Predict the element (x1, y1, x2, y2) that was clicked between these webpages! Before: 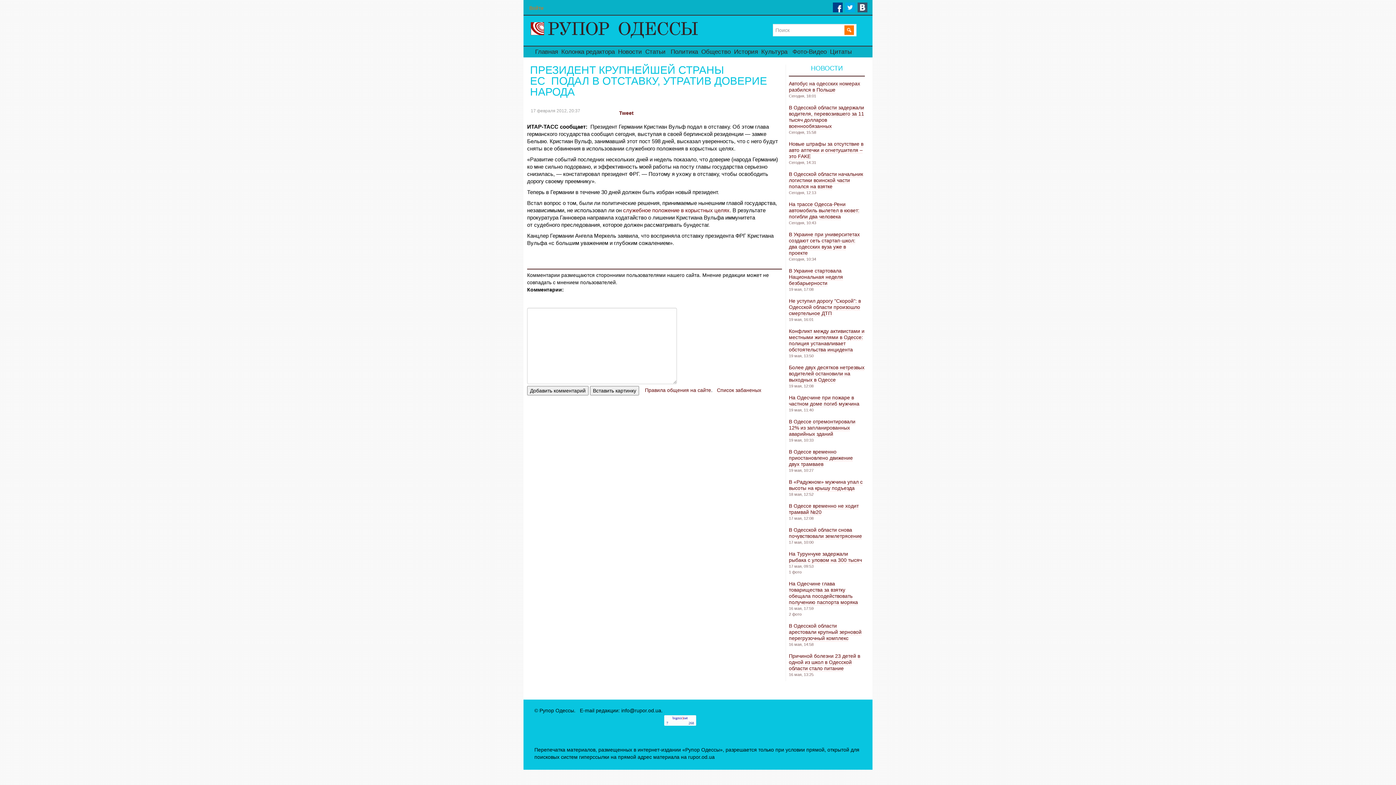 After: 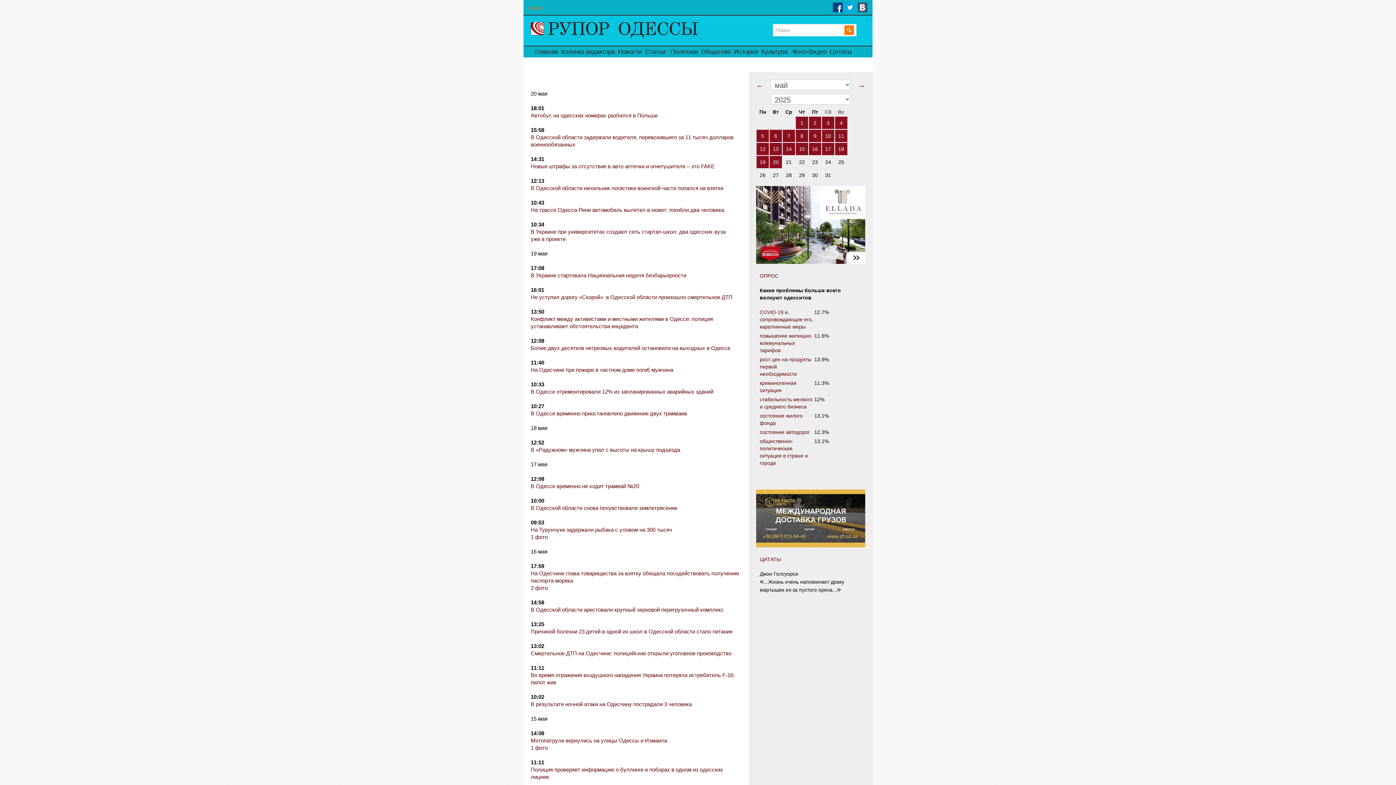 Action: bbox: (618, 48, 642, 55) label: Новости